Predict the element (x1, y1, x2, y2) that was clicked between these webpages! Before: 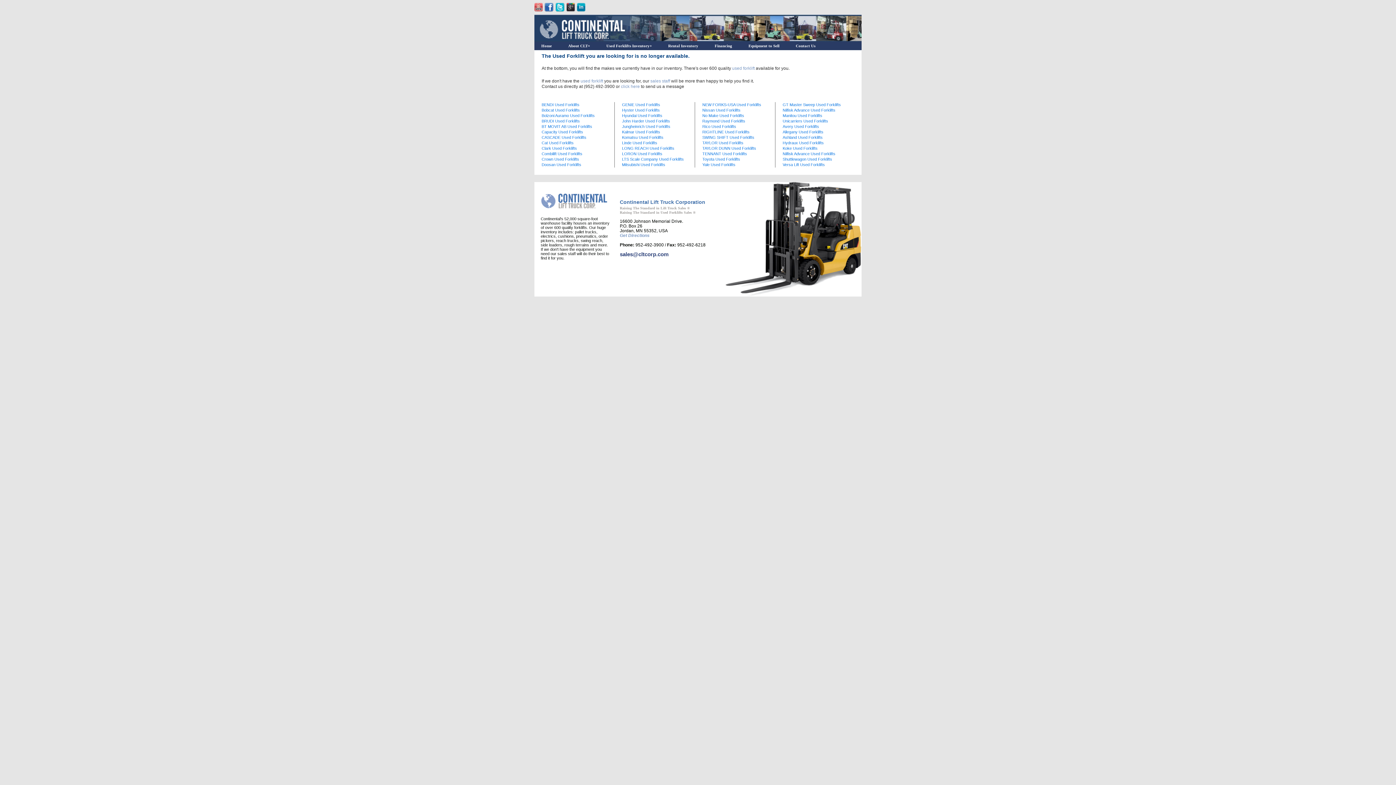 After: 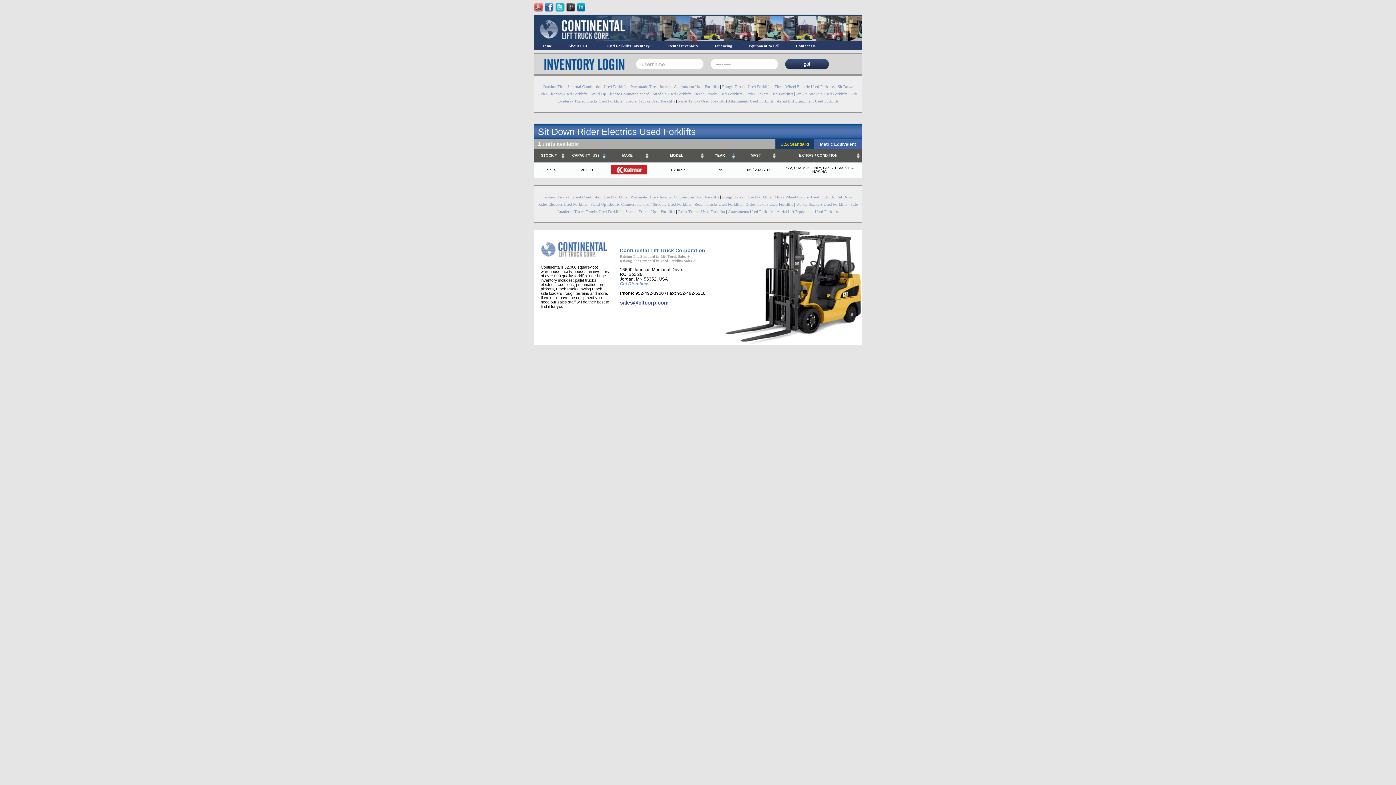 Action: bbox: (622, 129, 660, 134) label: Kalmar Used Forklifts